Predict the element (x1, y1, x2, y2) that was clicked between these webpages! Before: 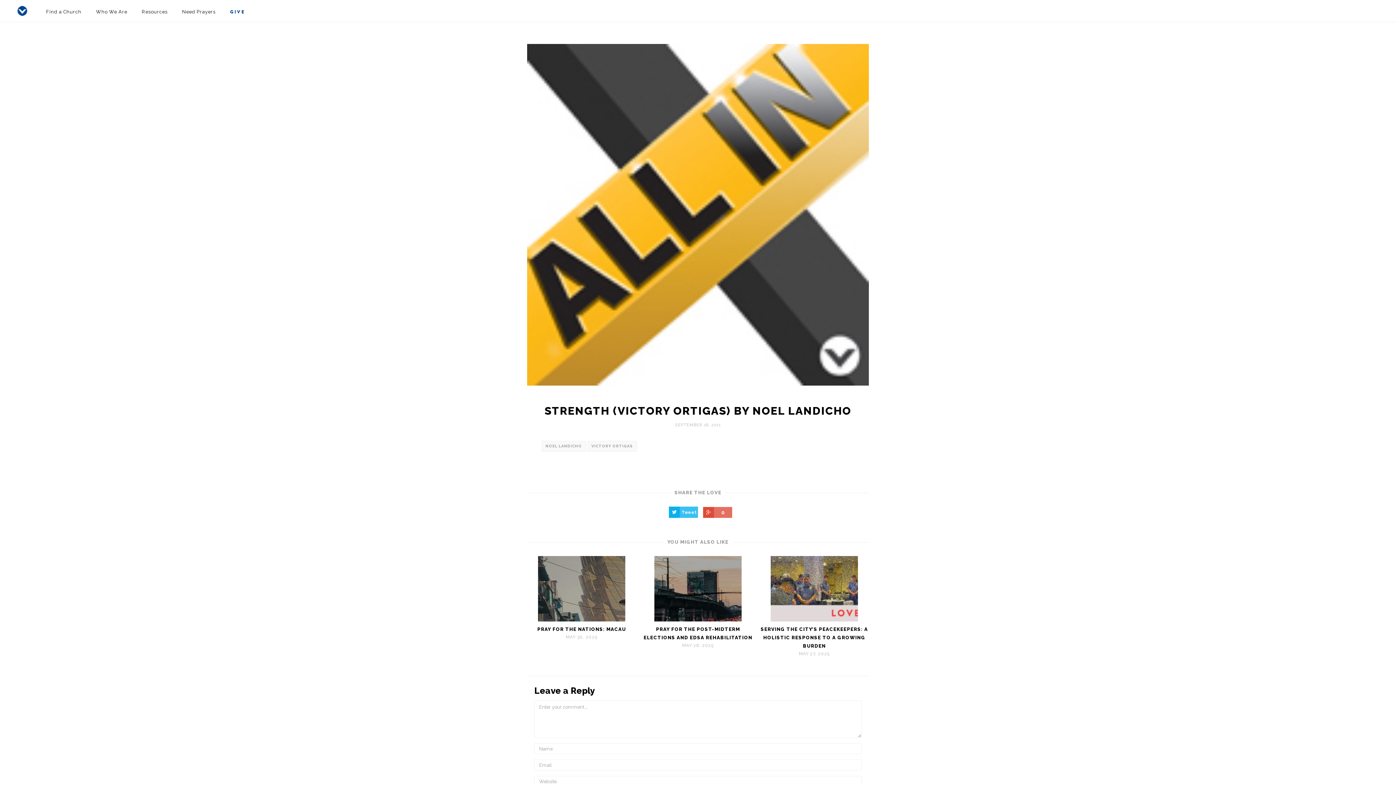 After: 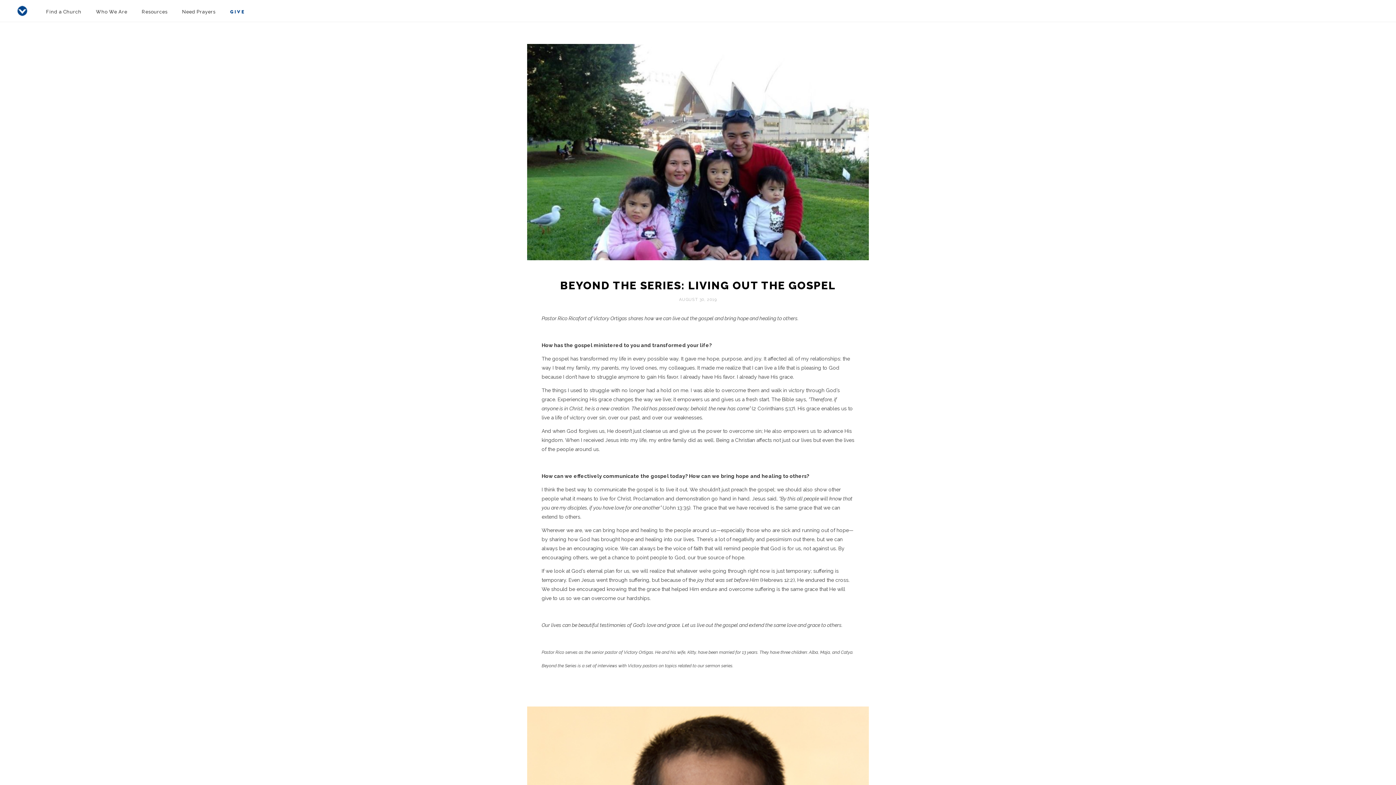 Action: label: VICTORY ORTIGAS bbox: (587, 441, 637, 452)